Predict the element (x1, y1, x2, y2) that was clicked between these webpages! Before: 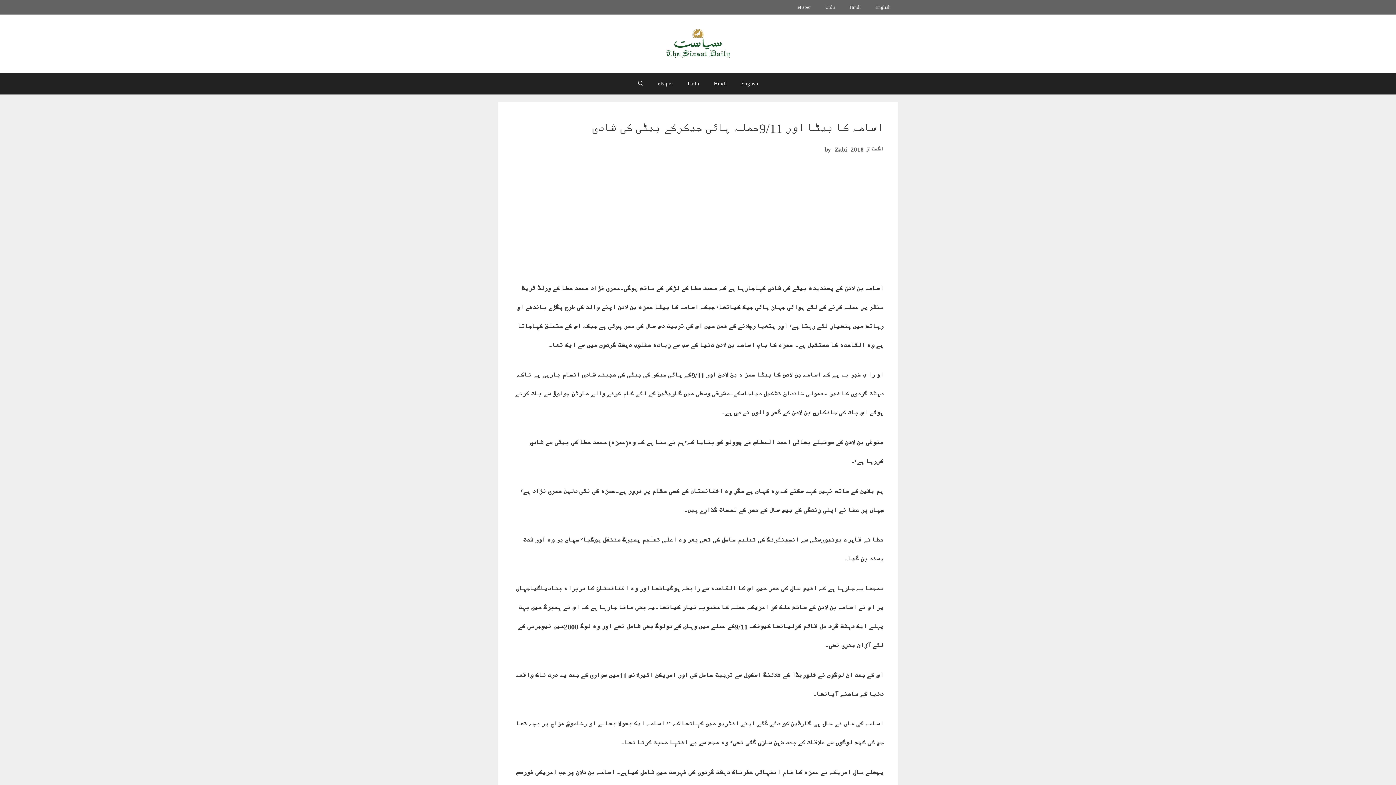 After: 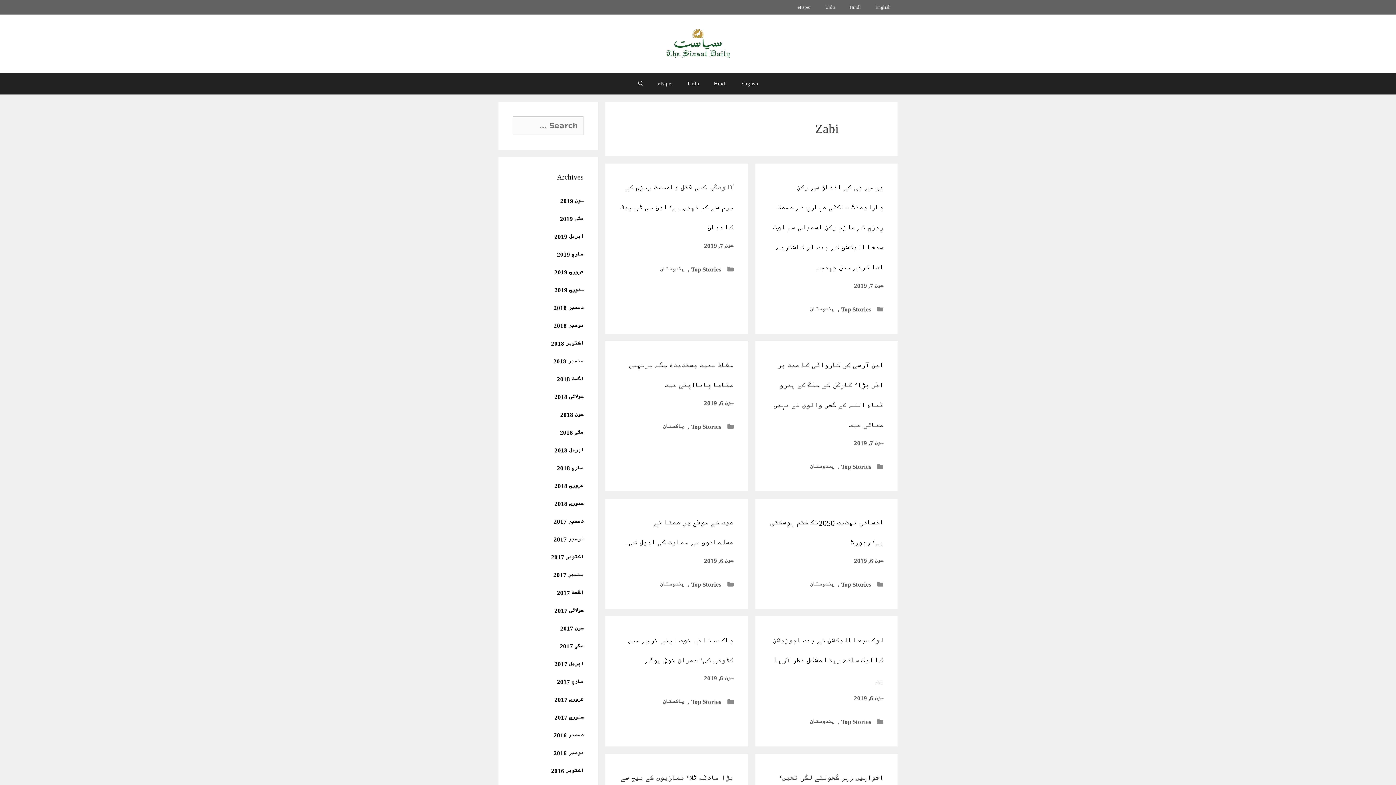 Action: label: Zabi bbox: (832, 144, 849, 154)